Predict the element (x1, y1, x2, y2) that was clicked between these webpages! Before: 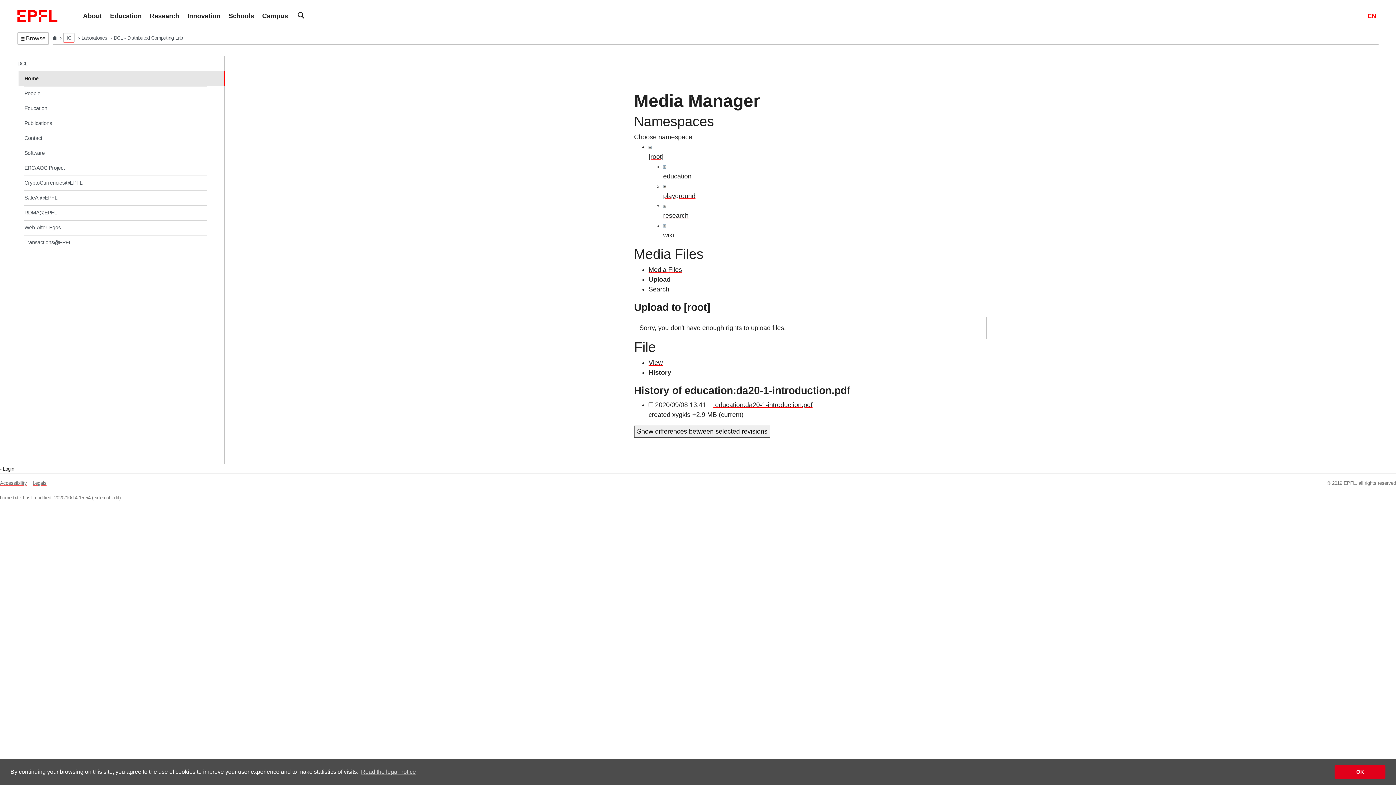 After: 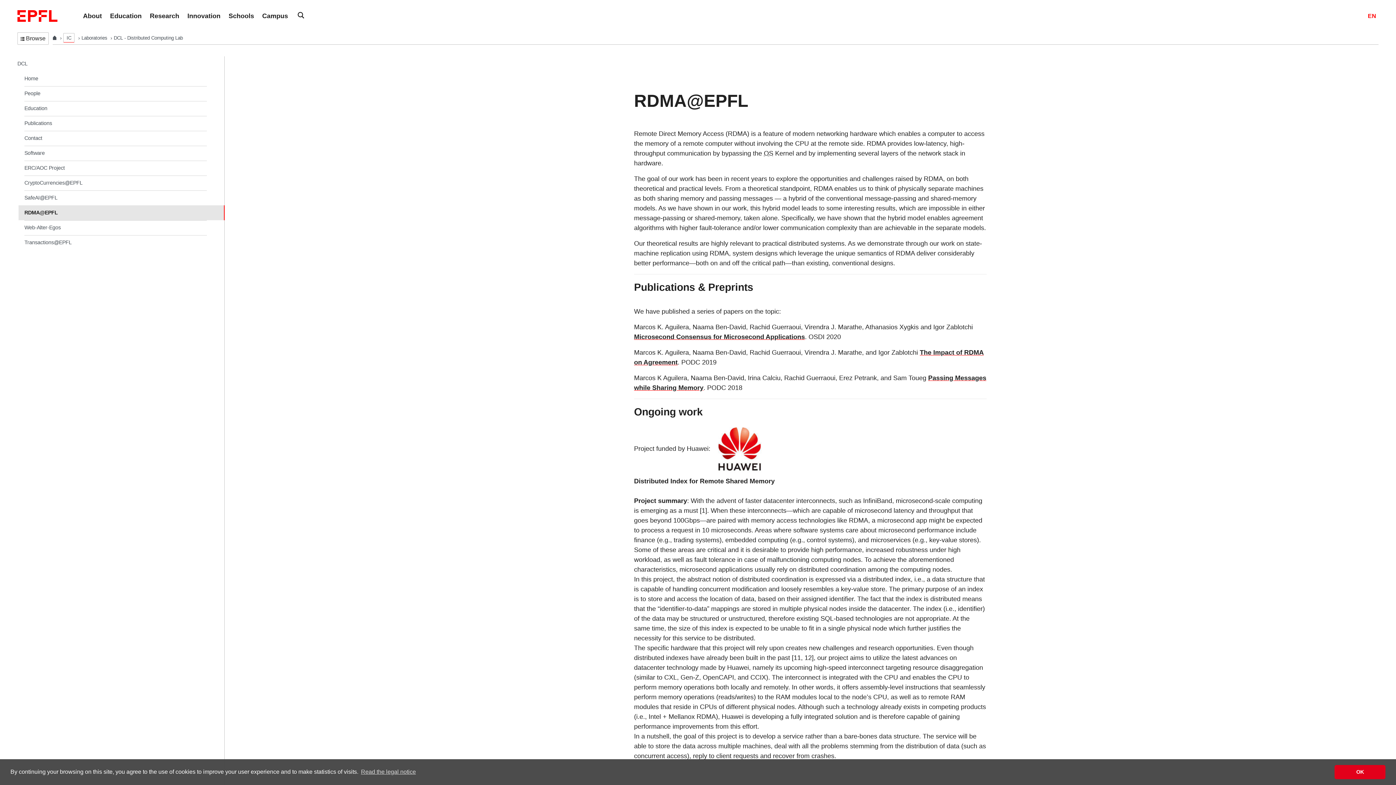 Action: bbox: (6, 205, 224, 220) label: RDMA@EPFL